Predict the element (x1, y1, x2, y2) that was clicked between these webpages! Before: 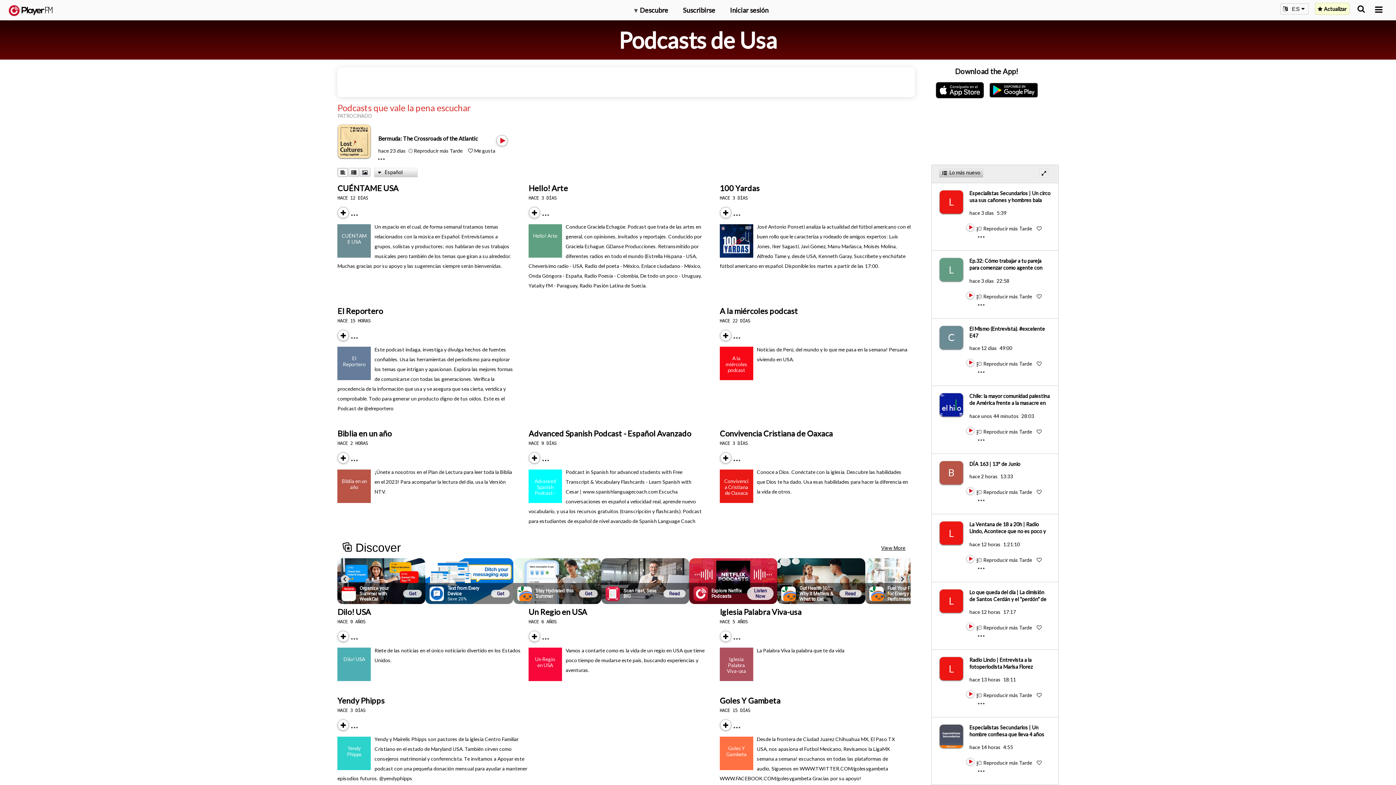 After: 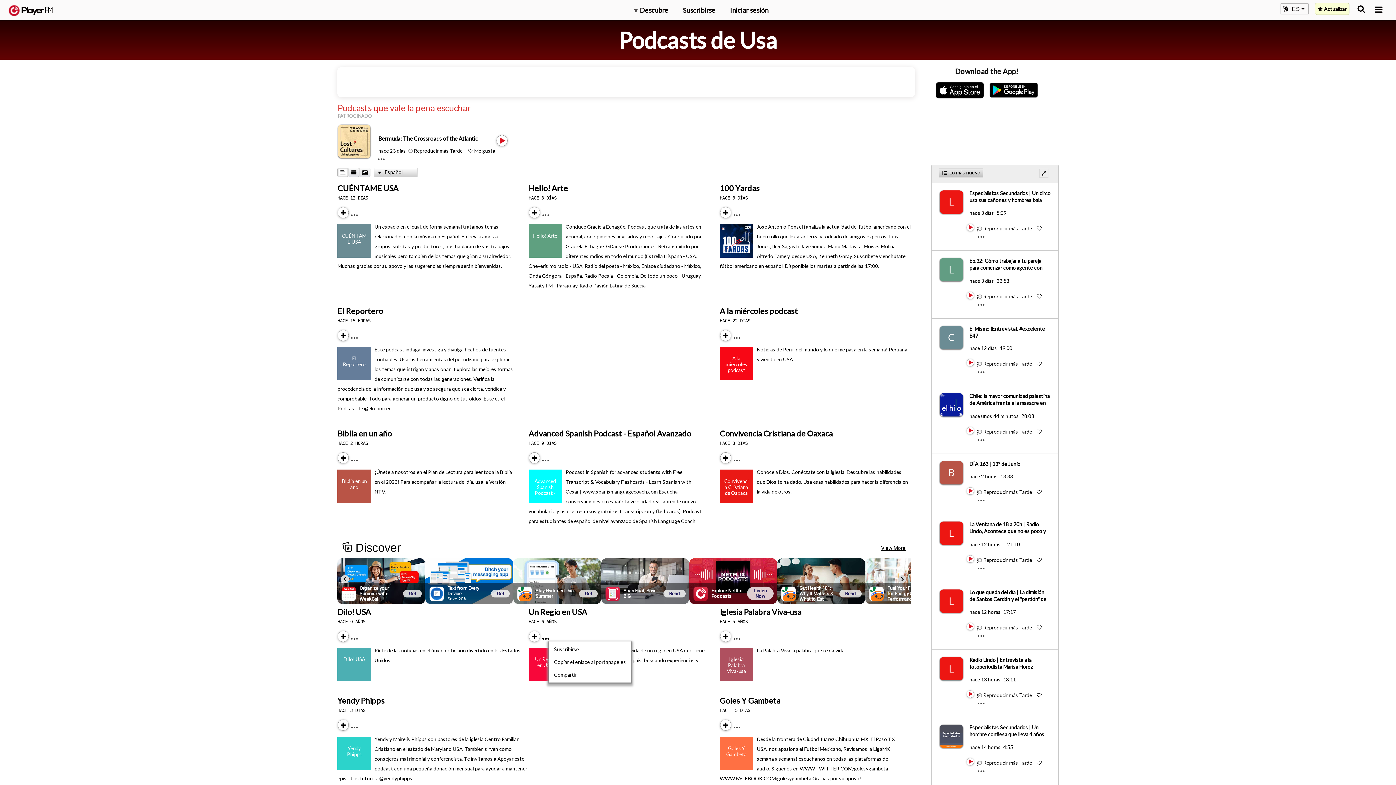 Action: label: Menu launcher bbox: (542, 634, 555, 639)